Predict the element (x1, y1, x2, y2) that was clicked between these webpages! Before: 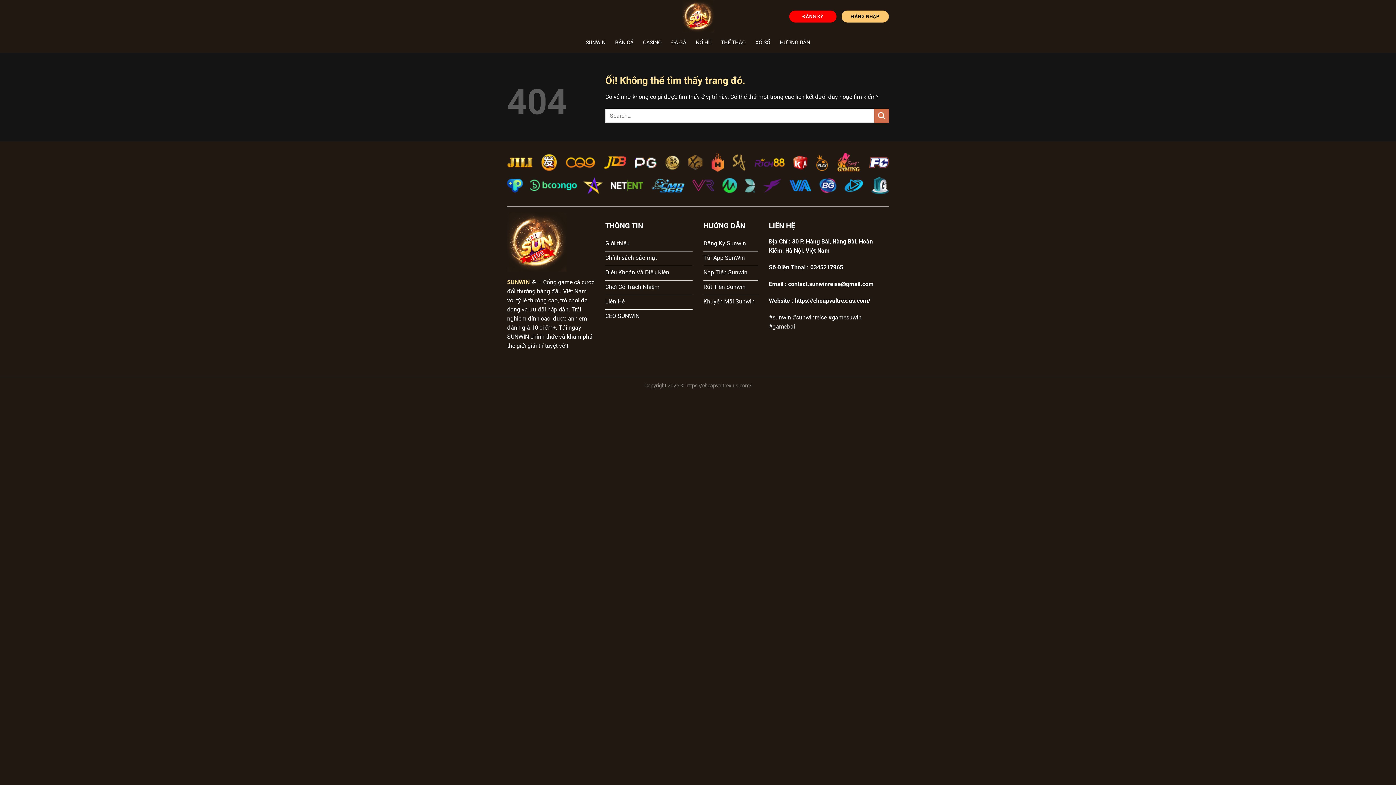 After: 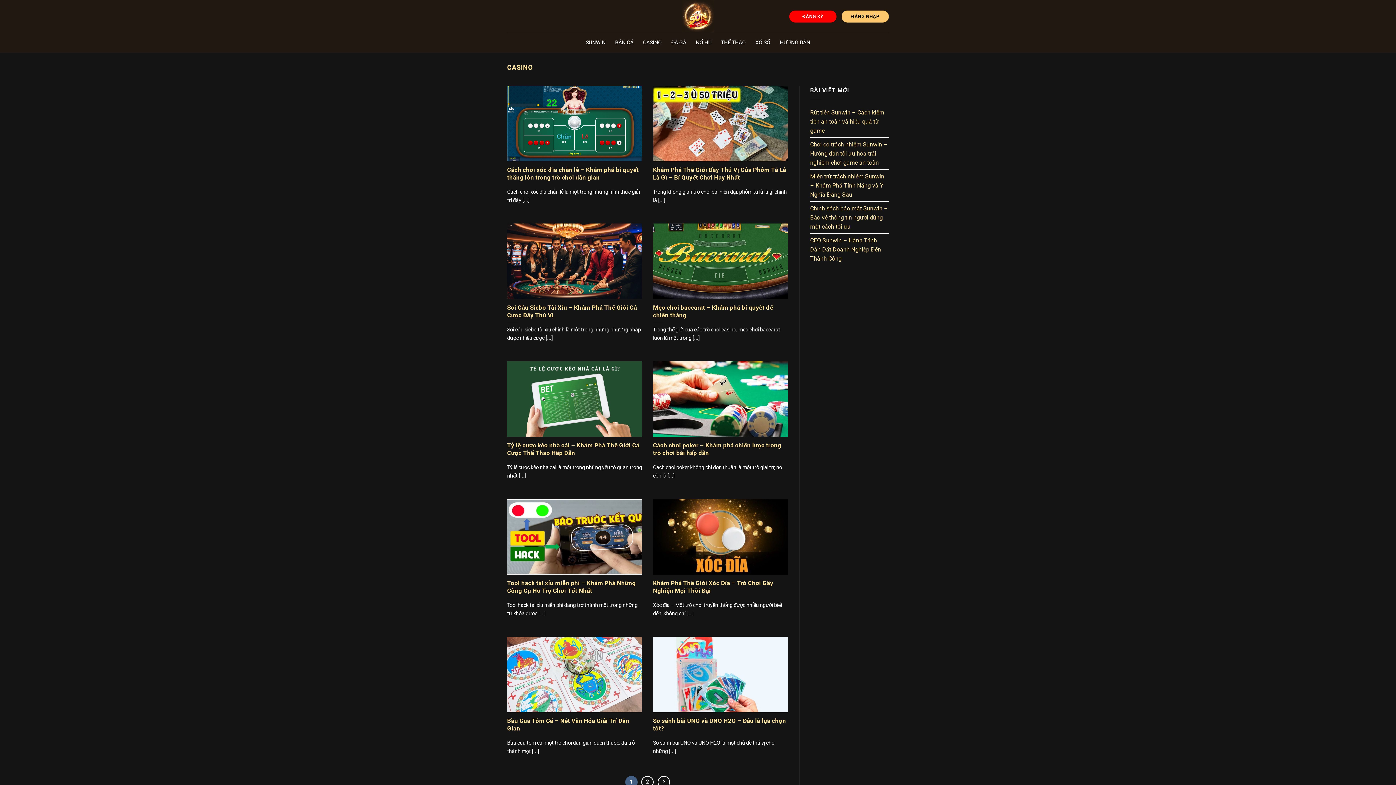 Action: label: CASINO bbox: (643, 36, 661, 49)